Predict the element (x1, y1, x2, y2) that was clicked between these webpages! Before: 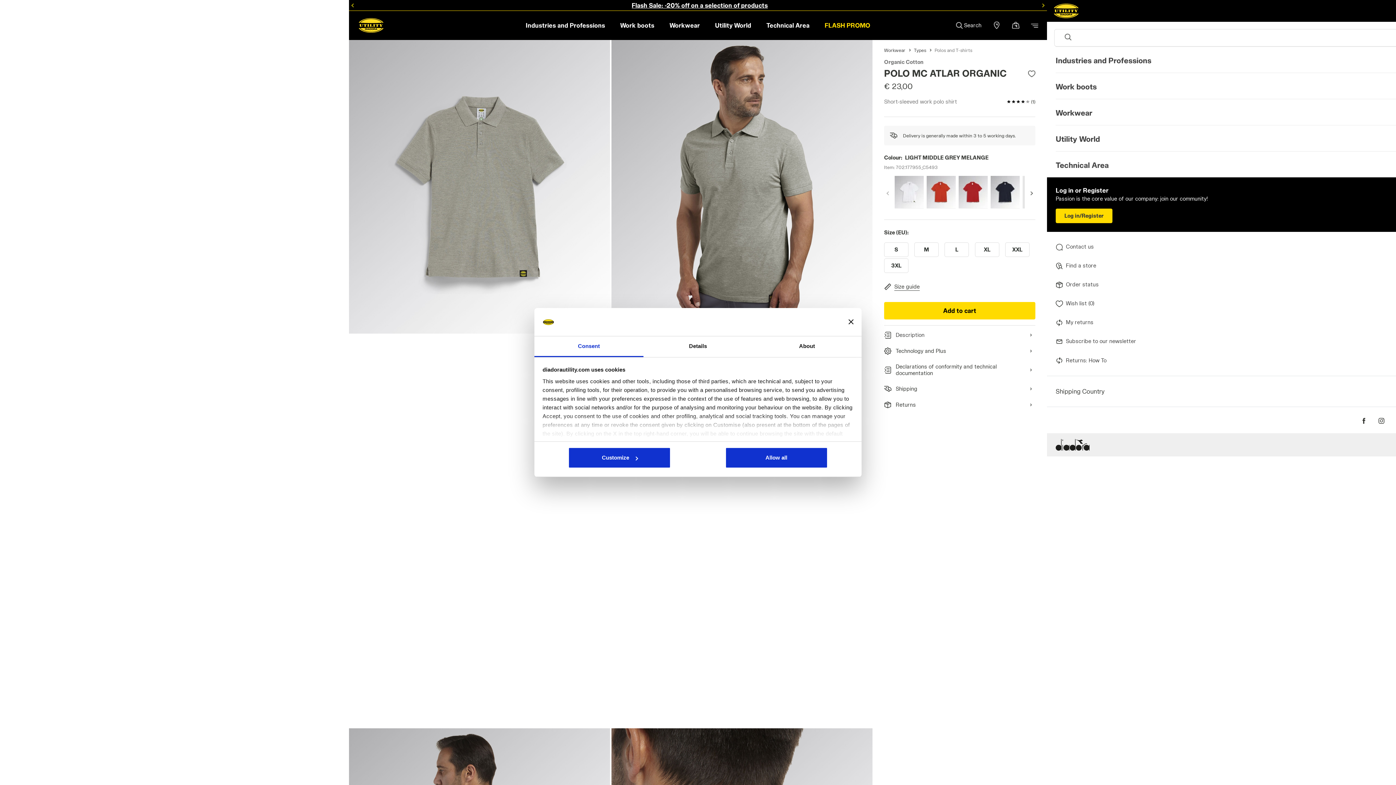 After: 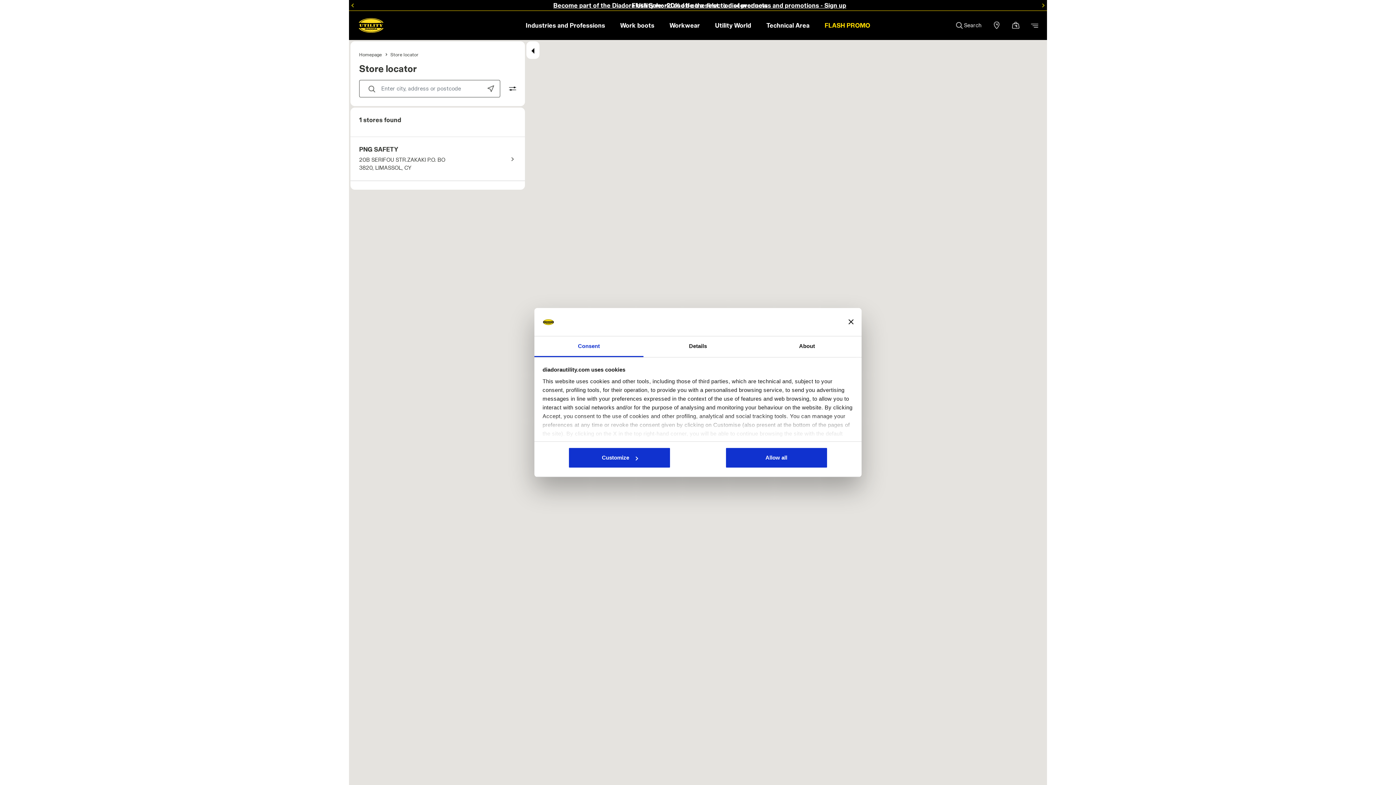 Action: bbox: (993, 21, 1000, 28) label: Store locator